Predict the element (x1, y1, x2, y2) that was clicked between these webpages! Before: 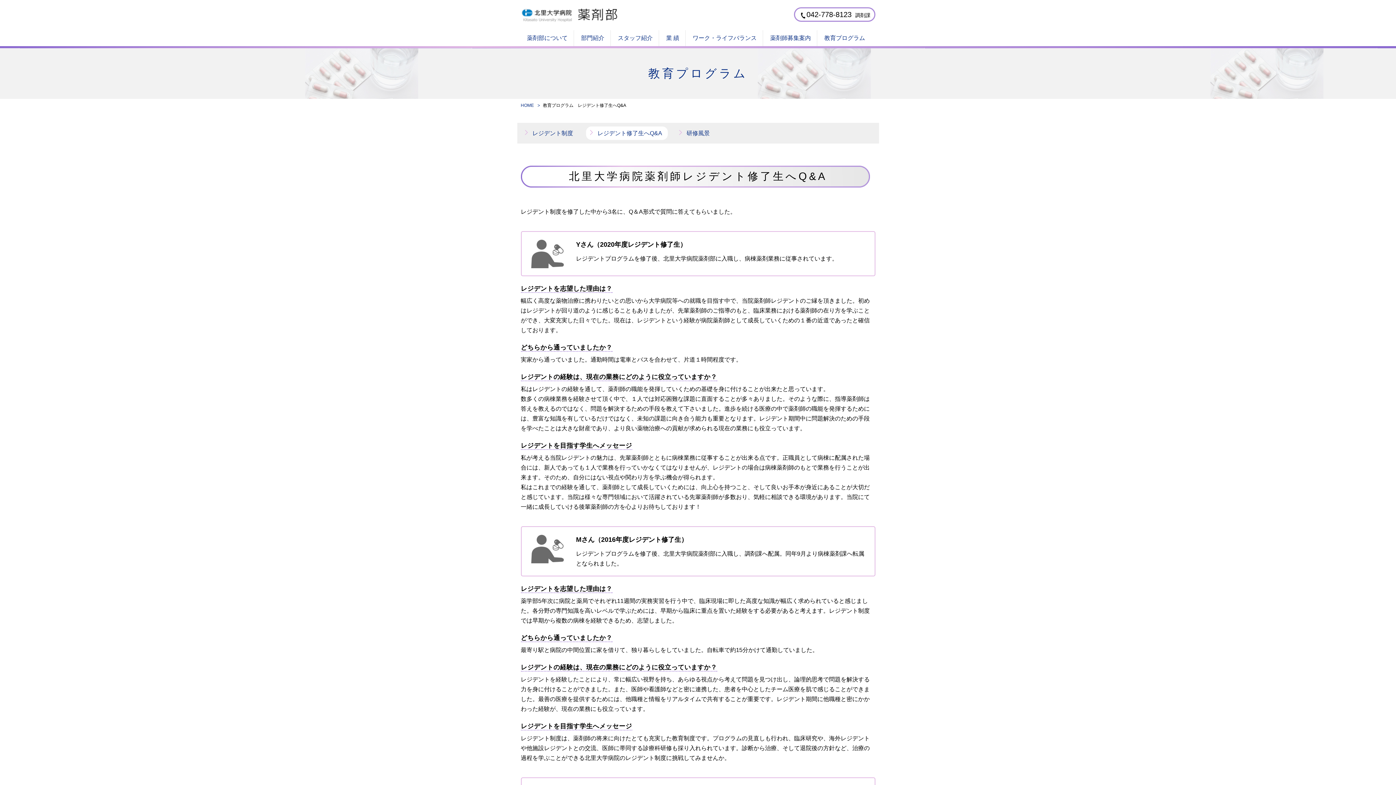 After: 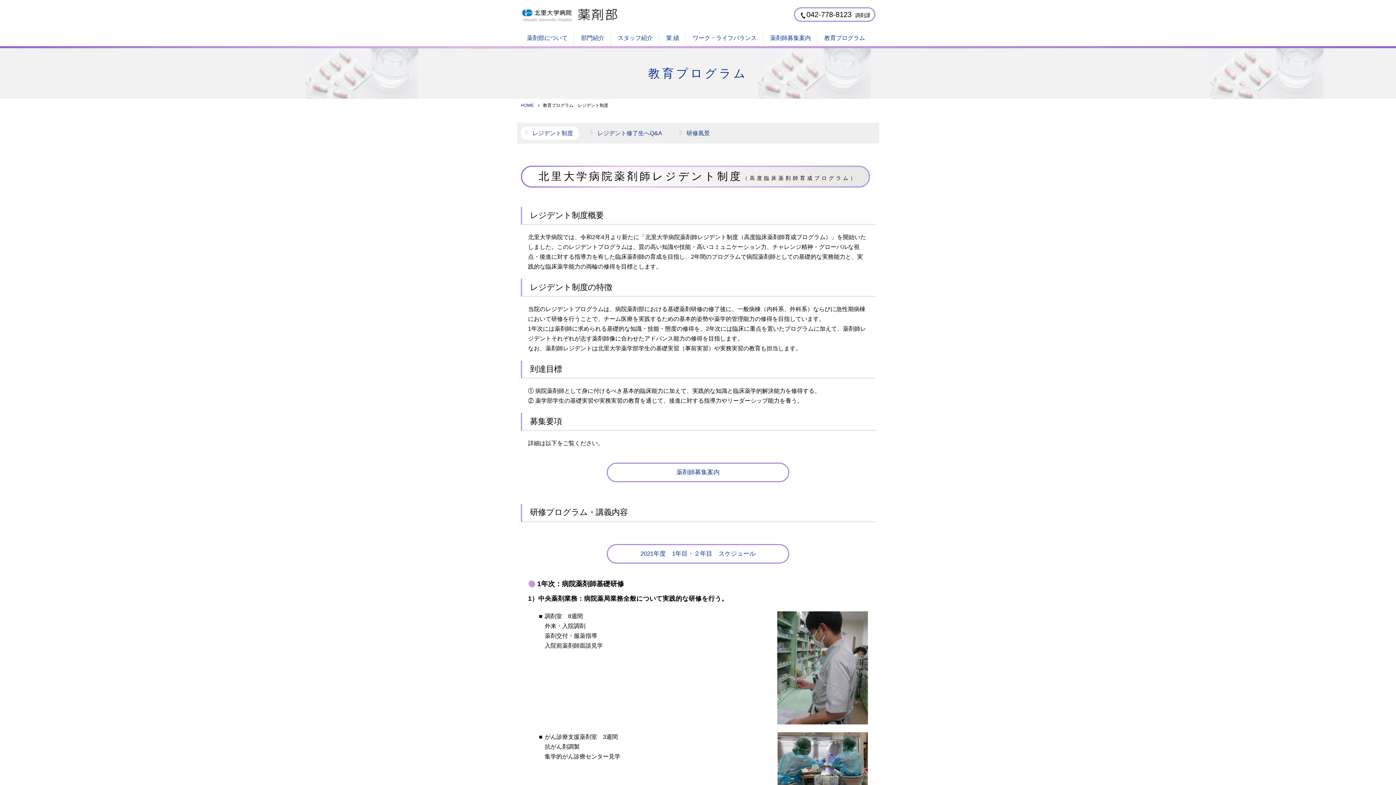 Action: bbox: (520, 126, 578, 140) label: レジデント制度